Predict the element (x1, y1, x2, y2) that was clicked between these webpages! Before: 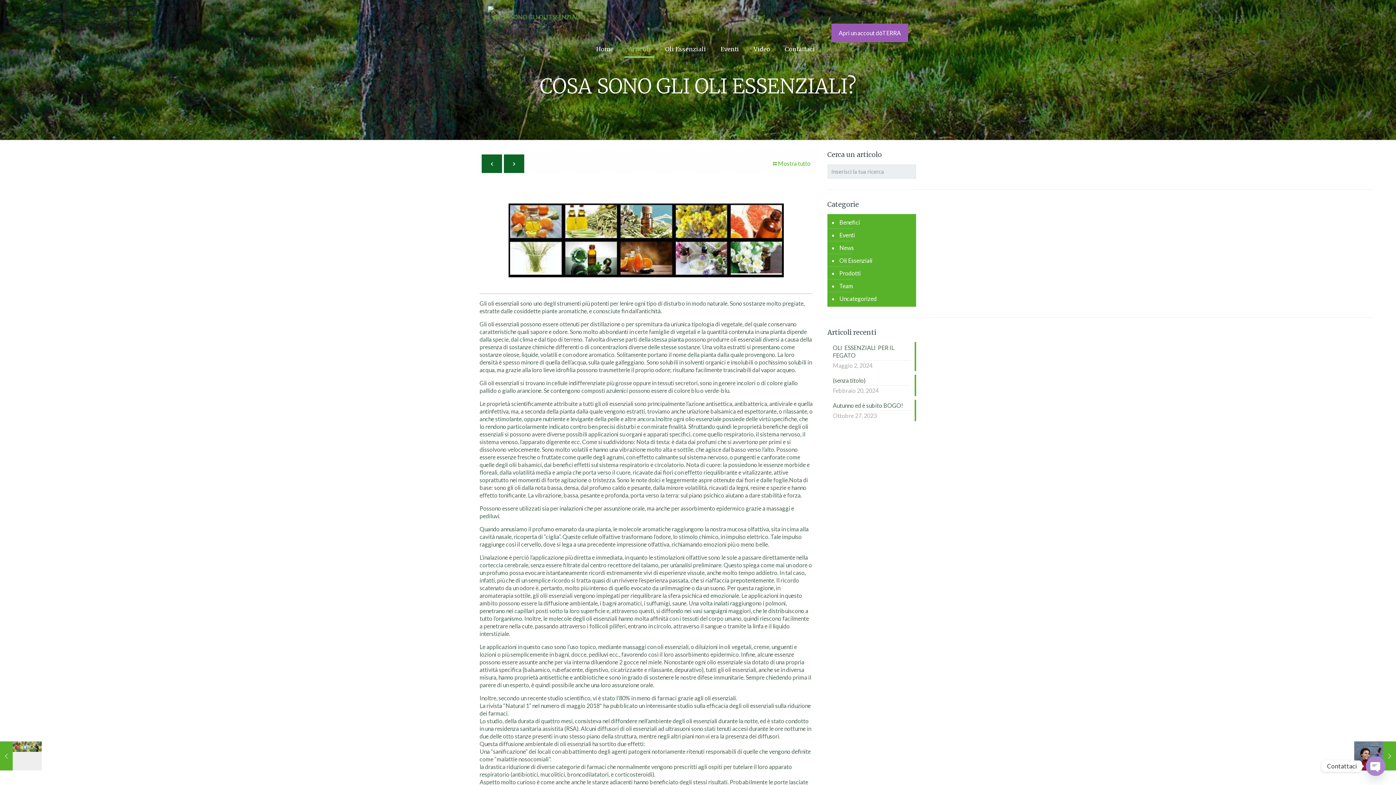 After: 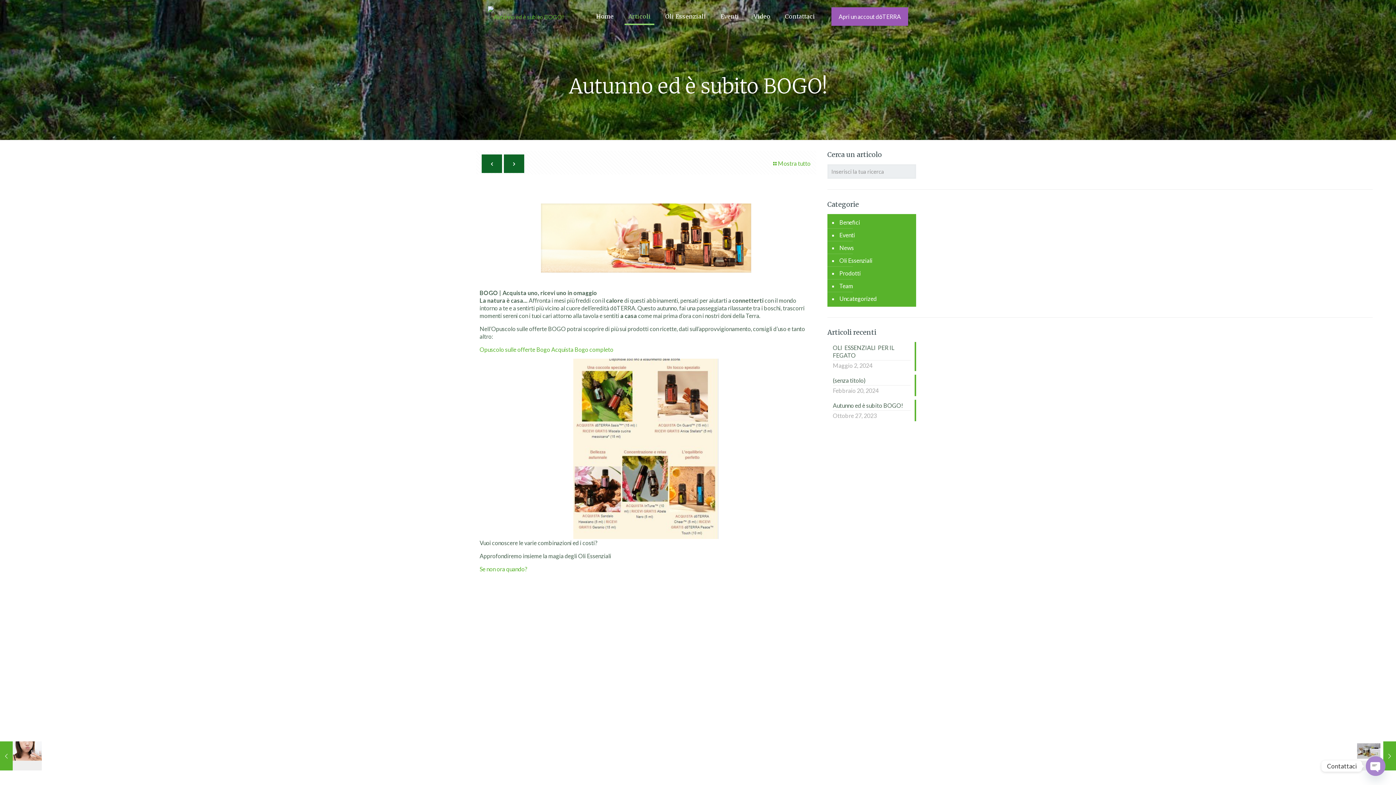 Action: bbox: (833, 401, 910, 410) label: Autunno ed è subito BOGO!